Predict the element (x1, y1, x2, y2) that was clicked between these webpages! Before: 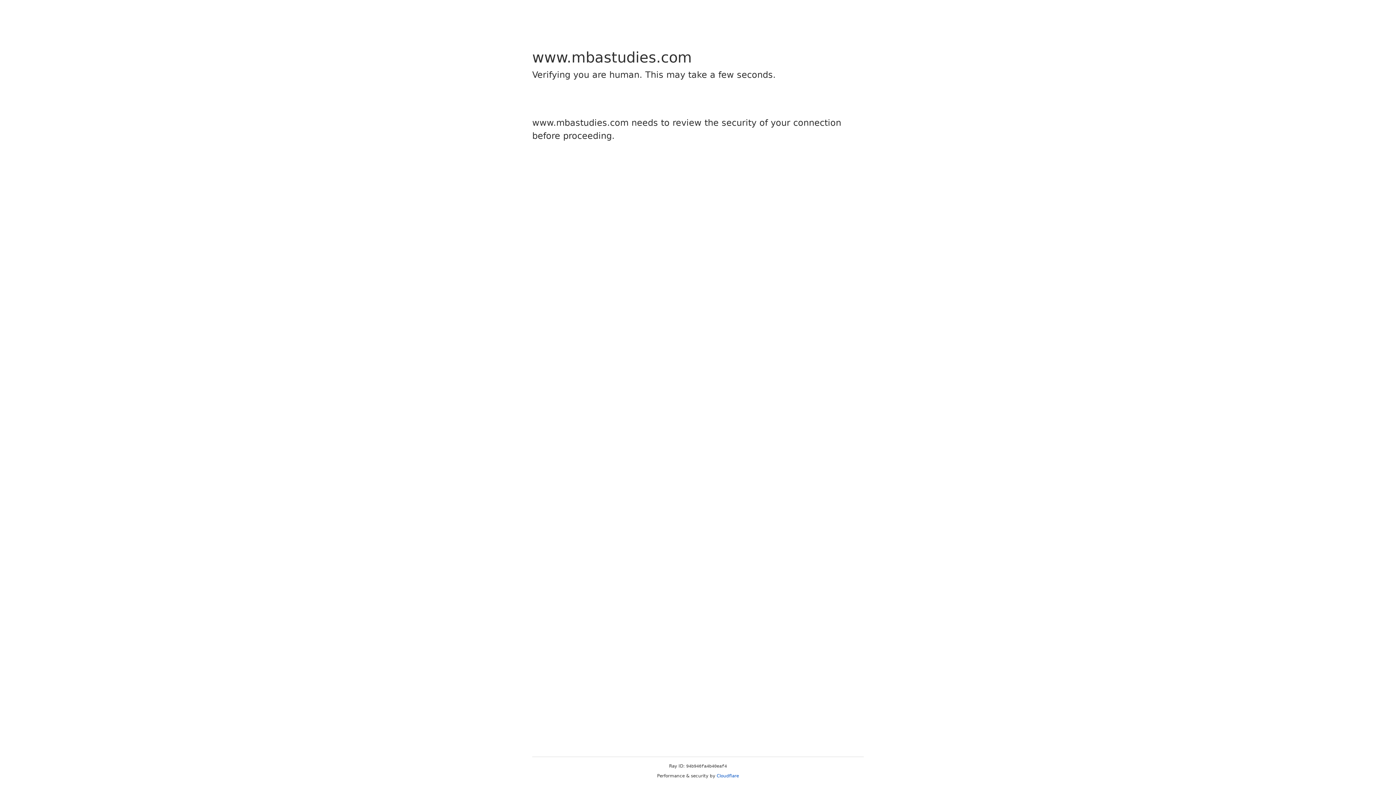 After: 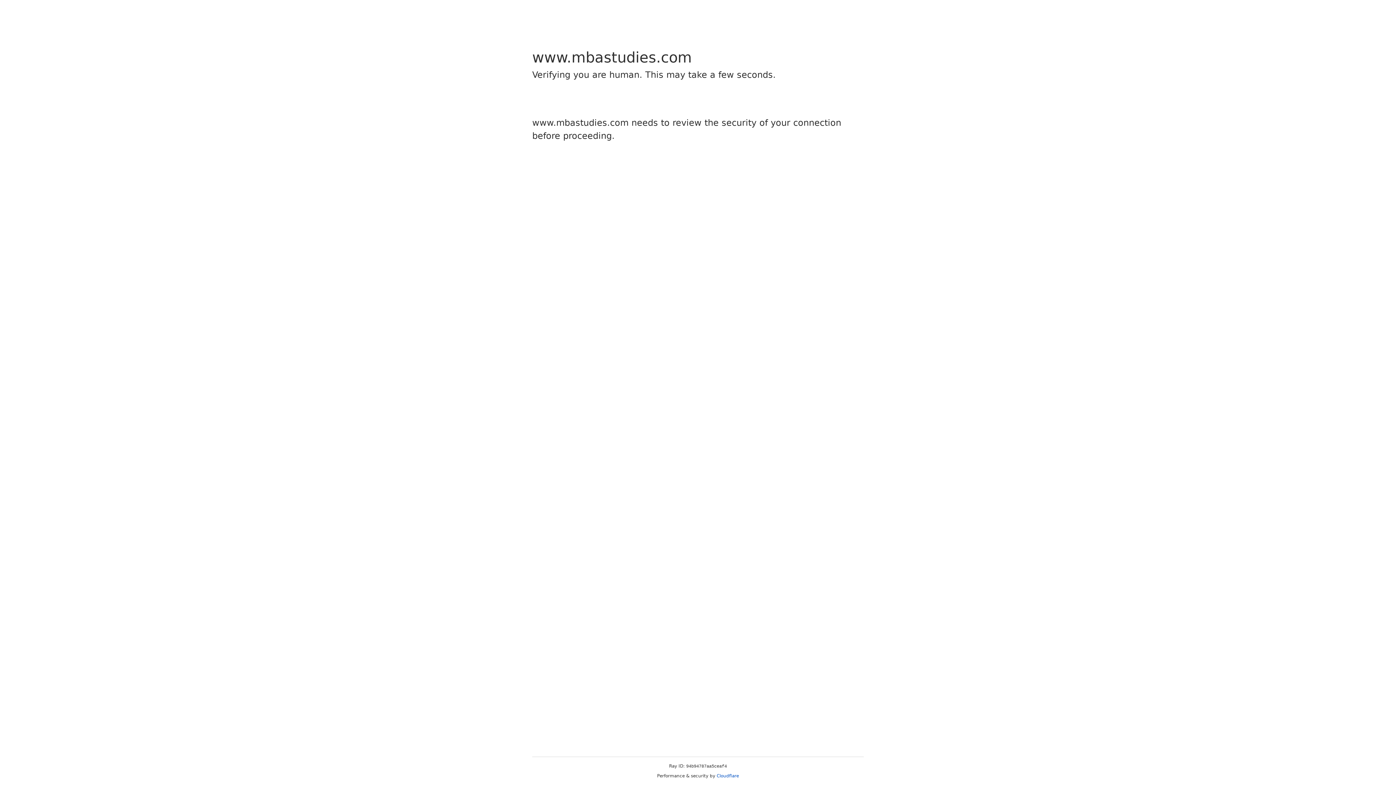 Action: bbox: (716, 773, 739, 778) label: Cloudflare